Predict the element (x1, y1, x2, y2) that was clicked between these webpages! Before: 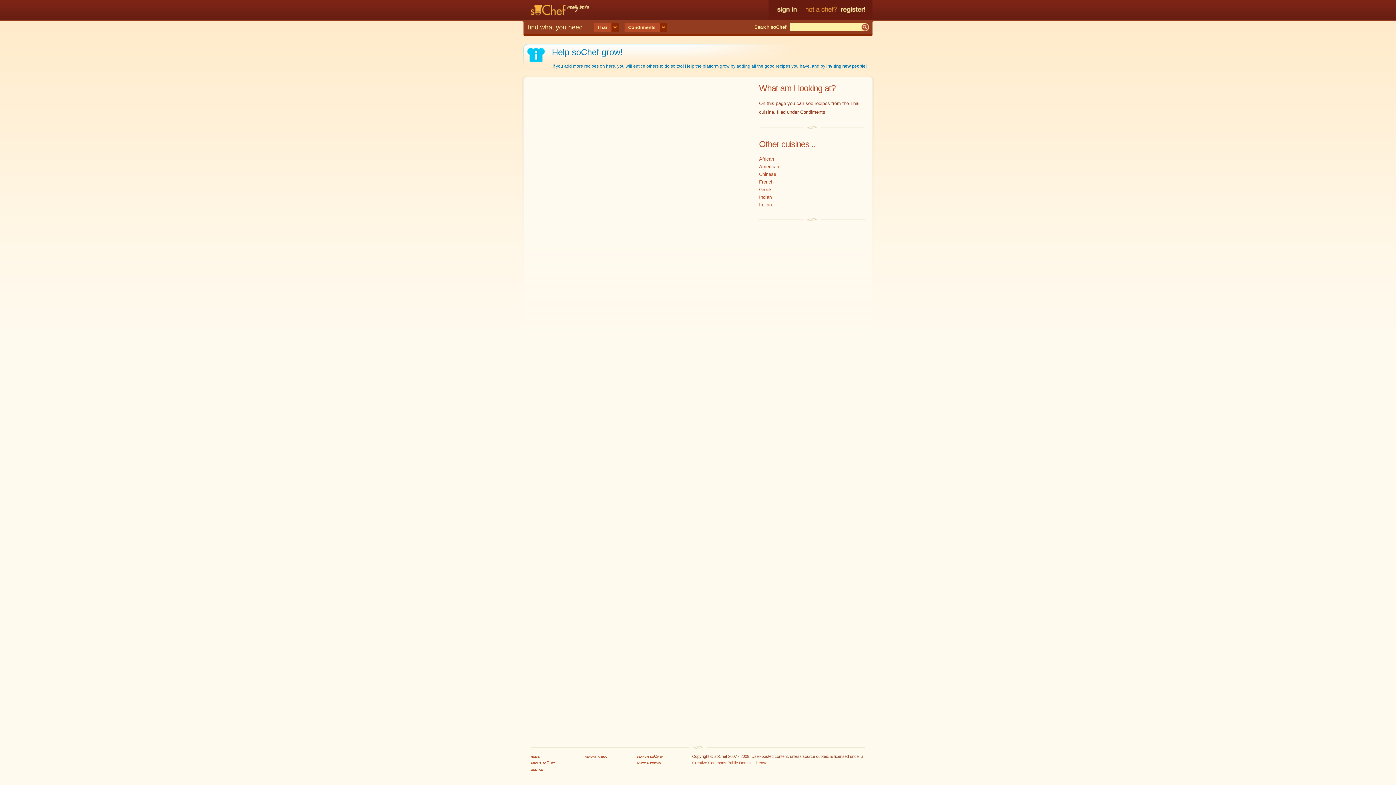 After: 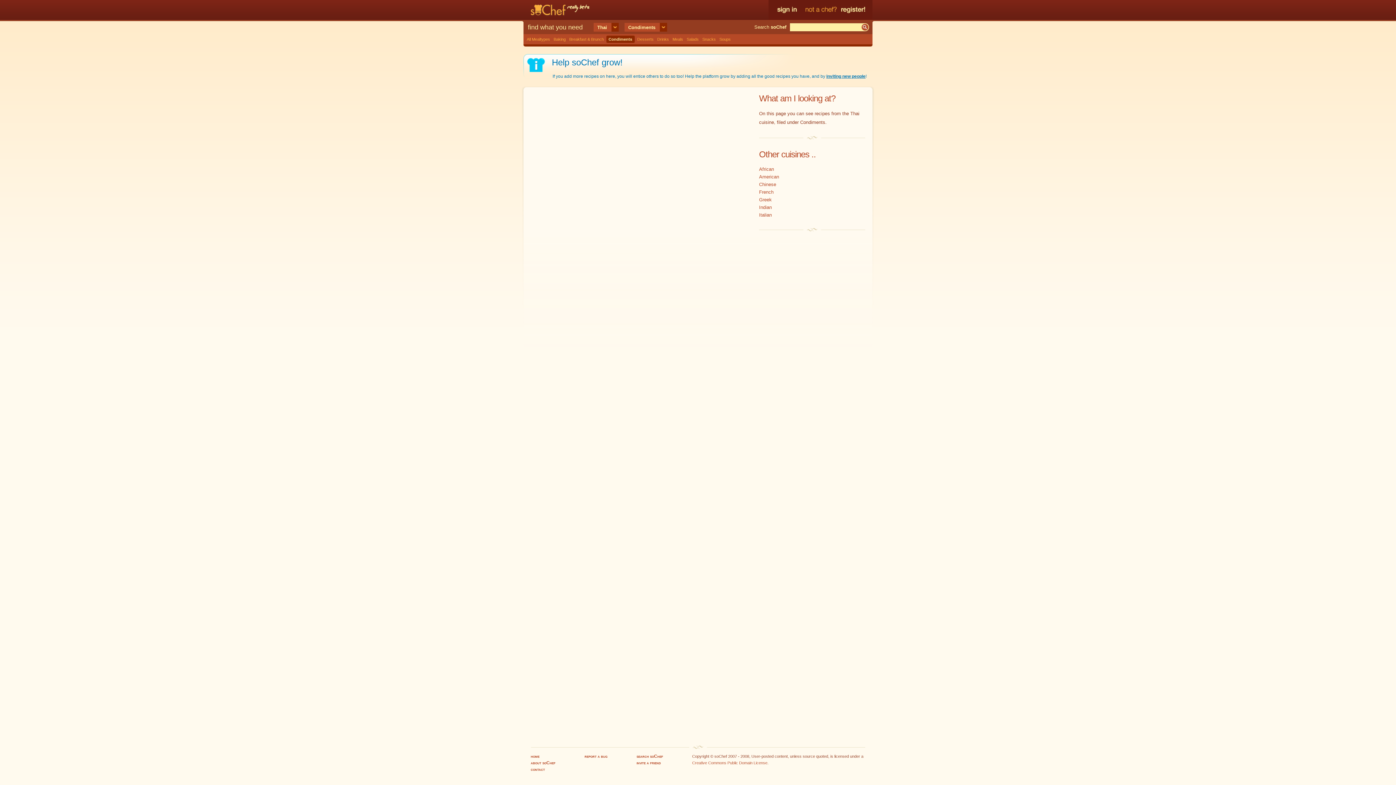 Action: bbox: (616, 22, 667, 31)